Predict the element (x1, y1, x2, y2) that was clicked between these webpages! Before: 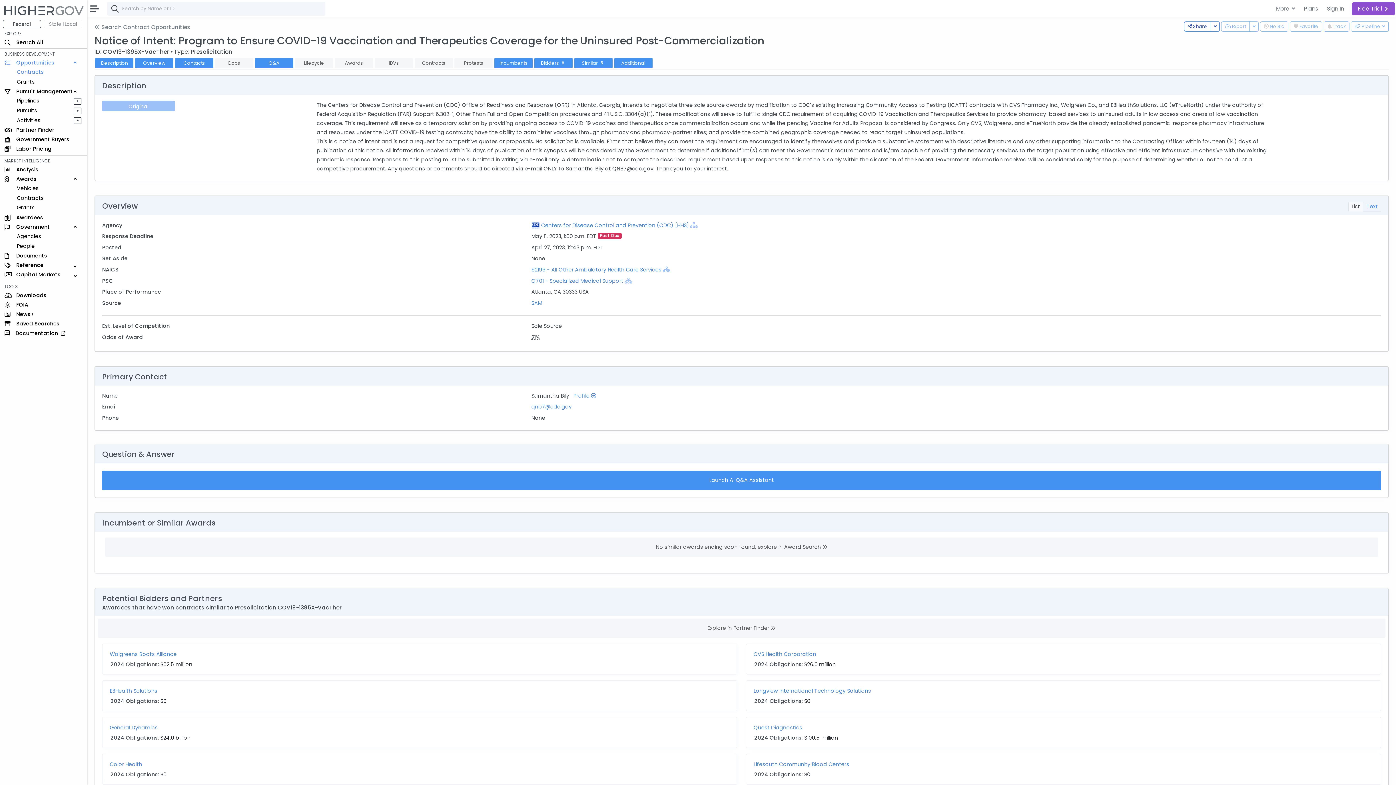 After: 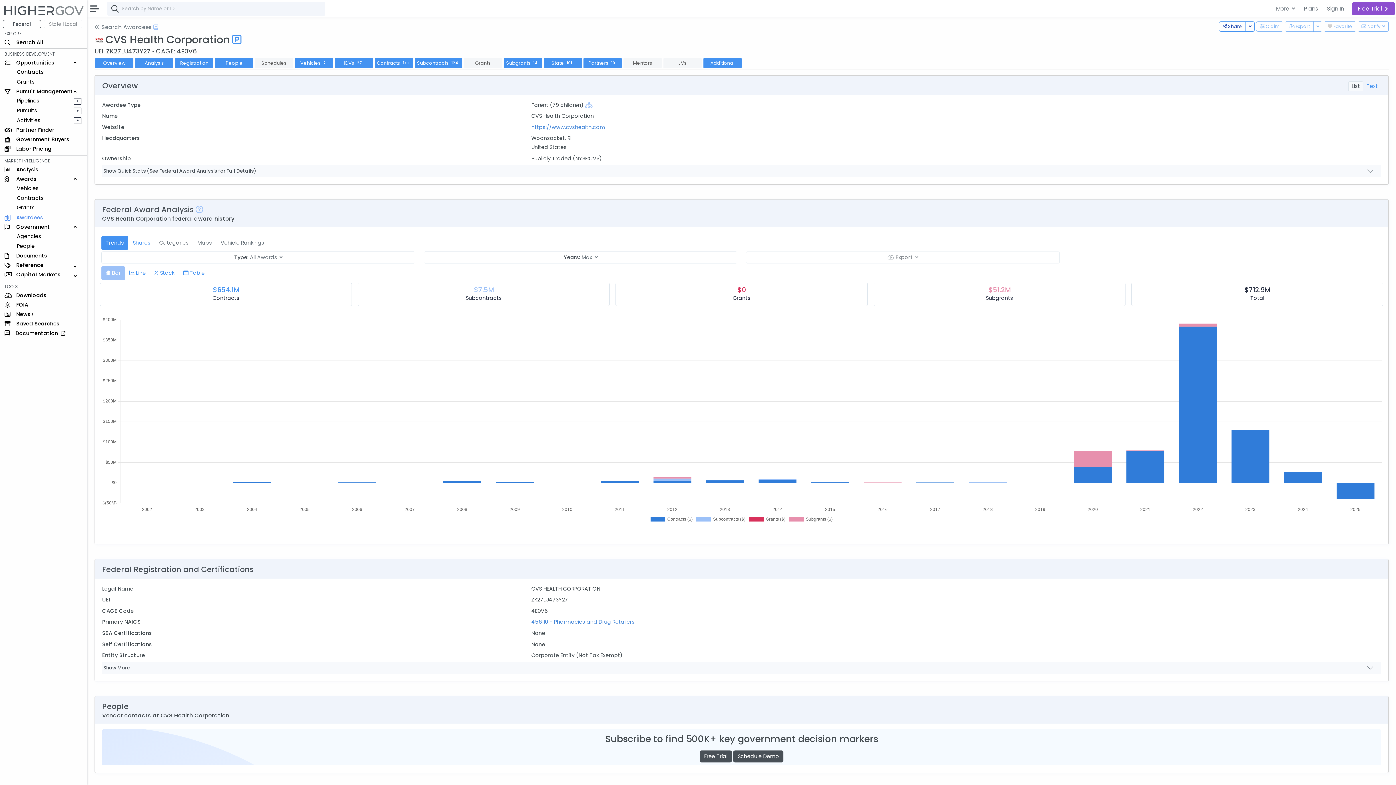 Action: label: CVS Health Corporation bbox: (753, 651, 816, 658)